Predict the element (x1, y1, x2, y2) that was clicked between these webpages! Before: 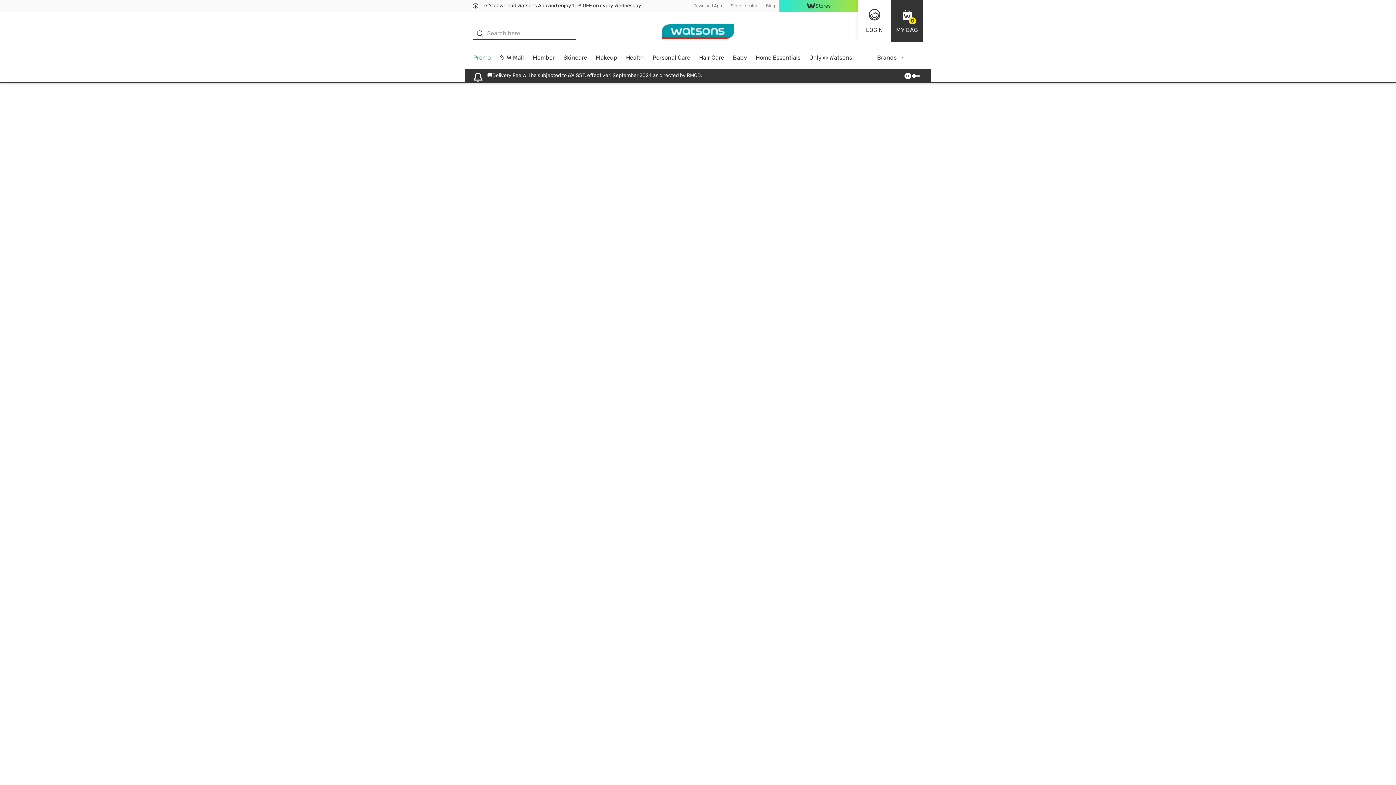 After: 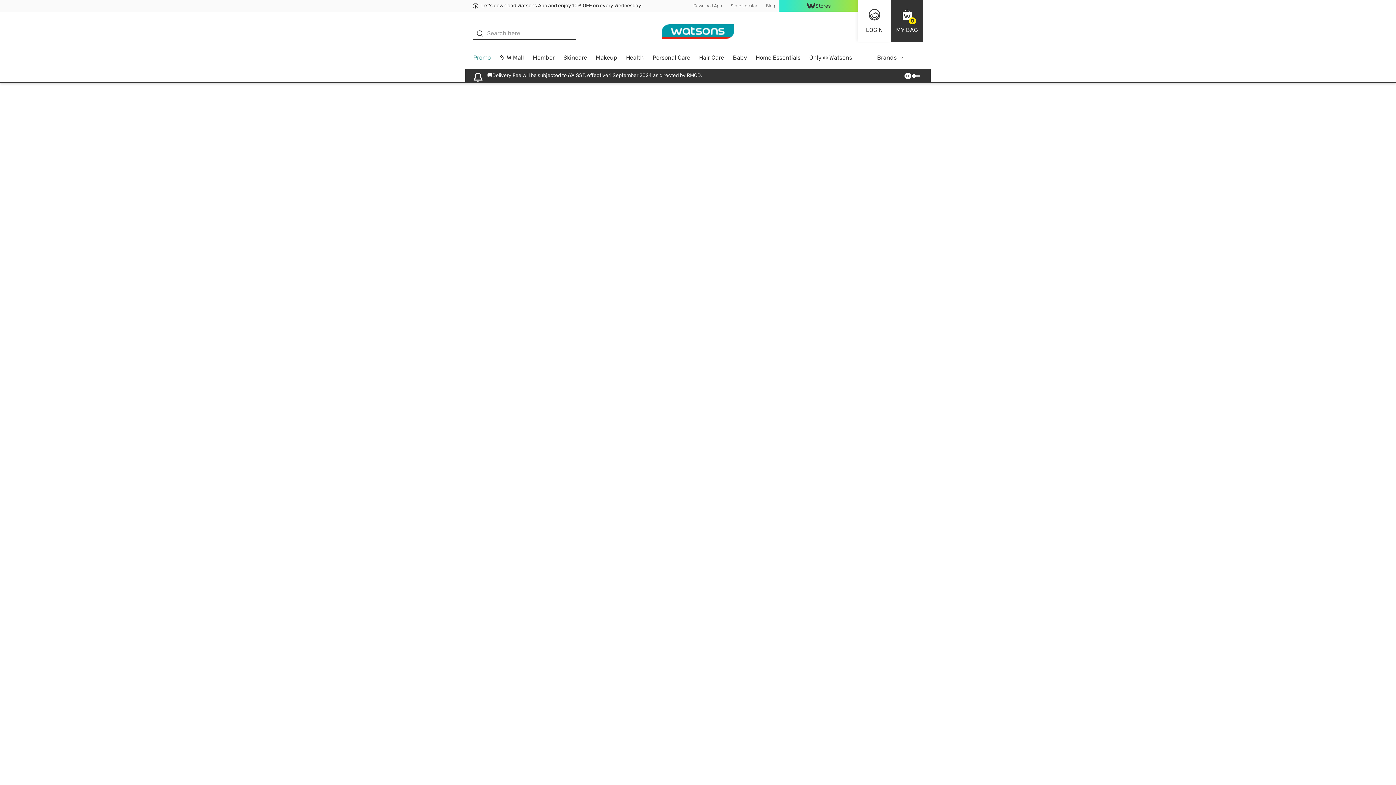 Action: label: Home Essentials bbox: (751, 51, 805, 68)